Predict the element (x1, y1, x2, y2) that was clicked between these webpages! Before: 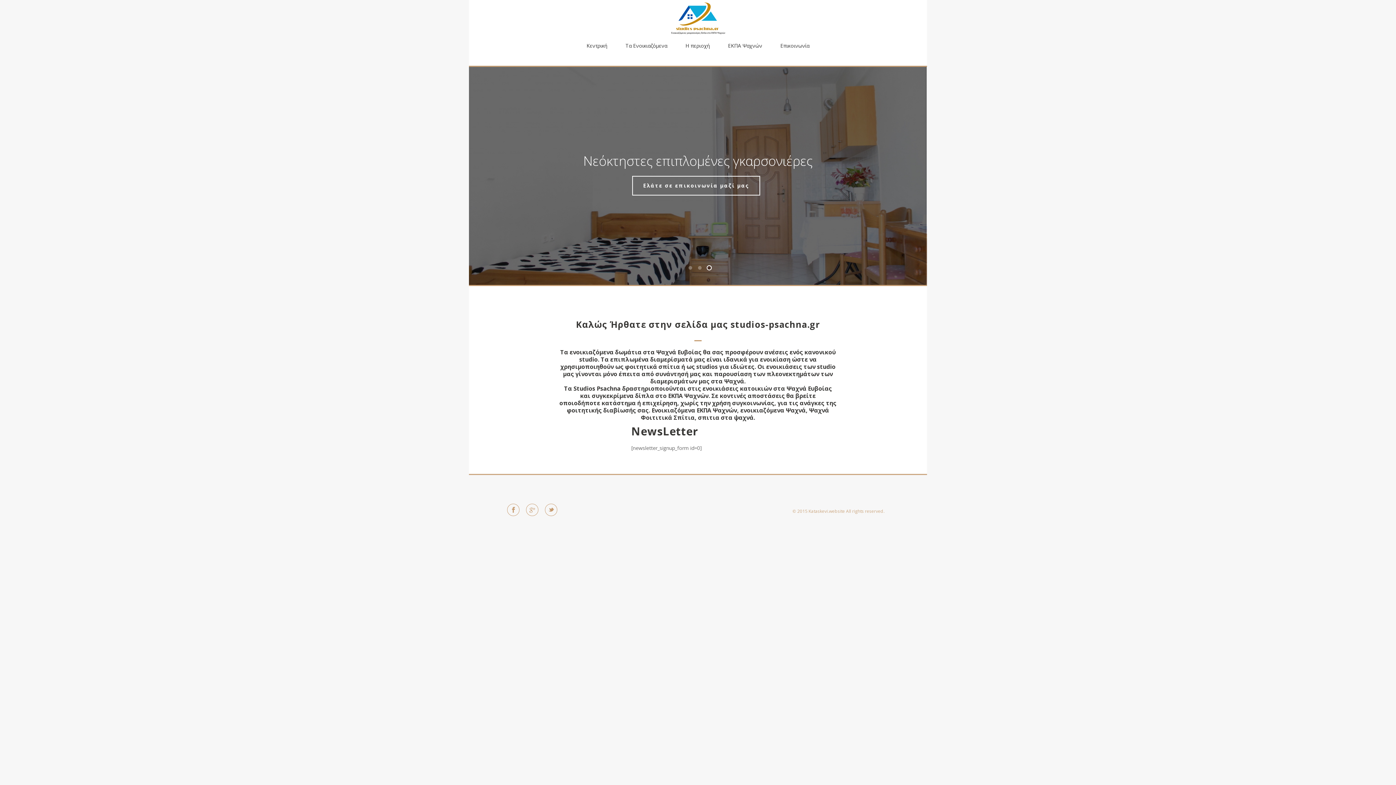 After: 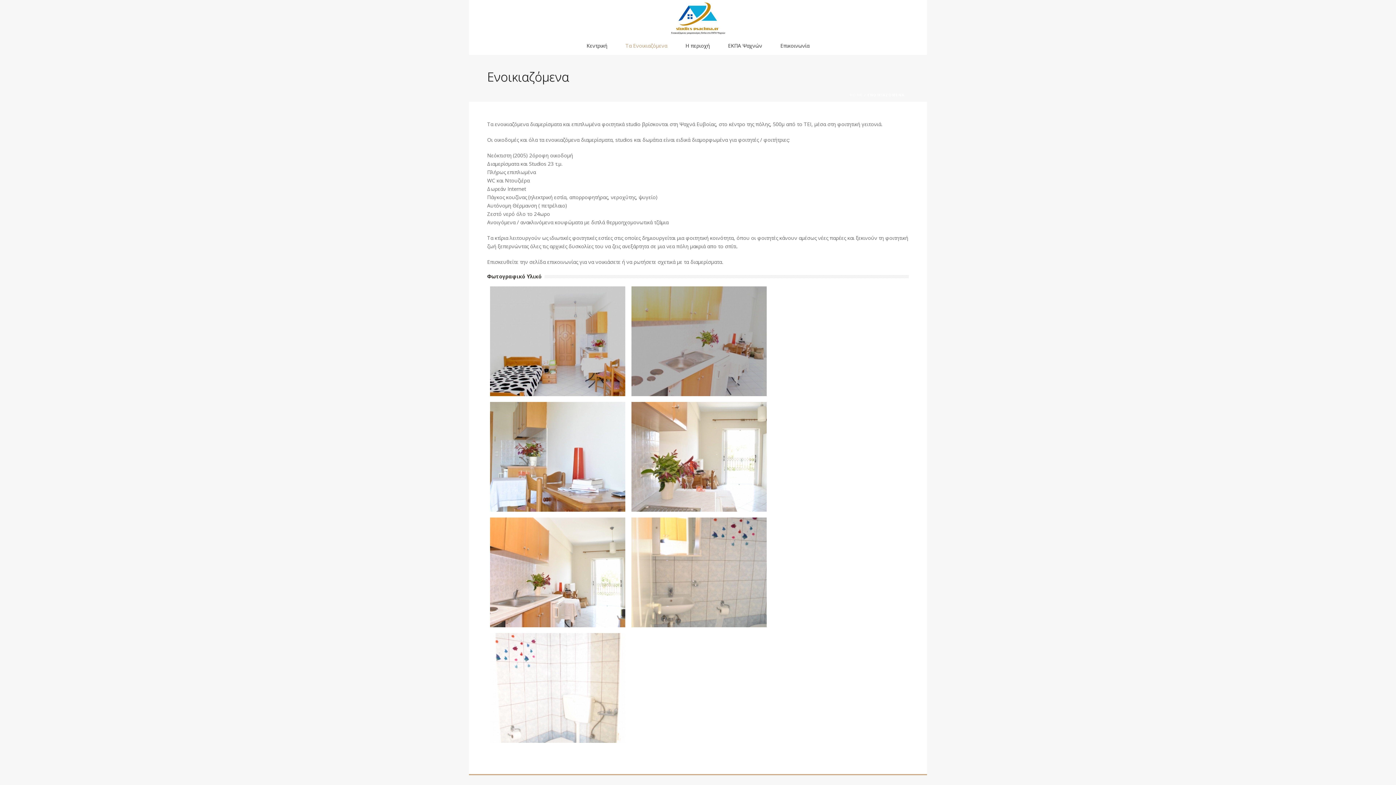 Action: label: Τα Ενοικιαζόμενα bbox: (616, 36, 676, 54)